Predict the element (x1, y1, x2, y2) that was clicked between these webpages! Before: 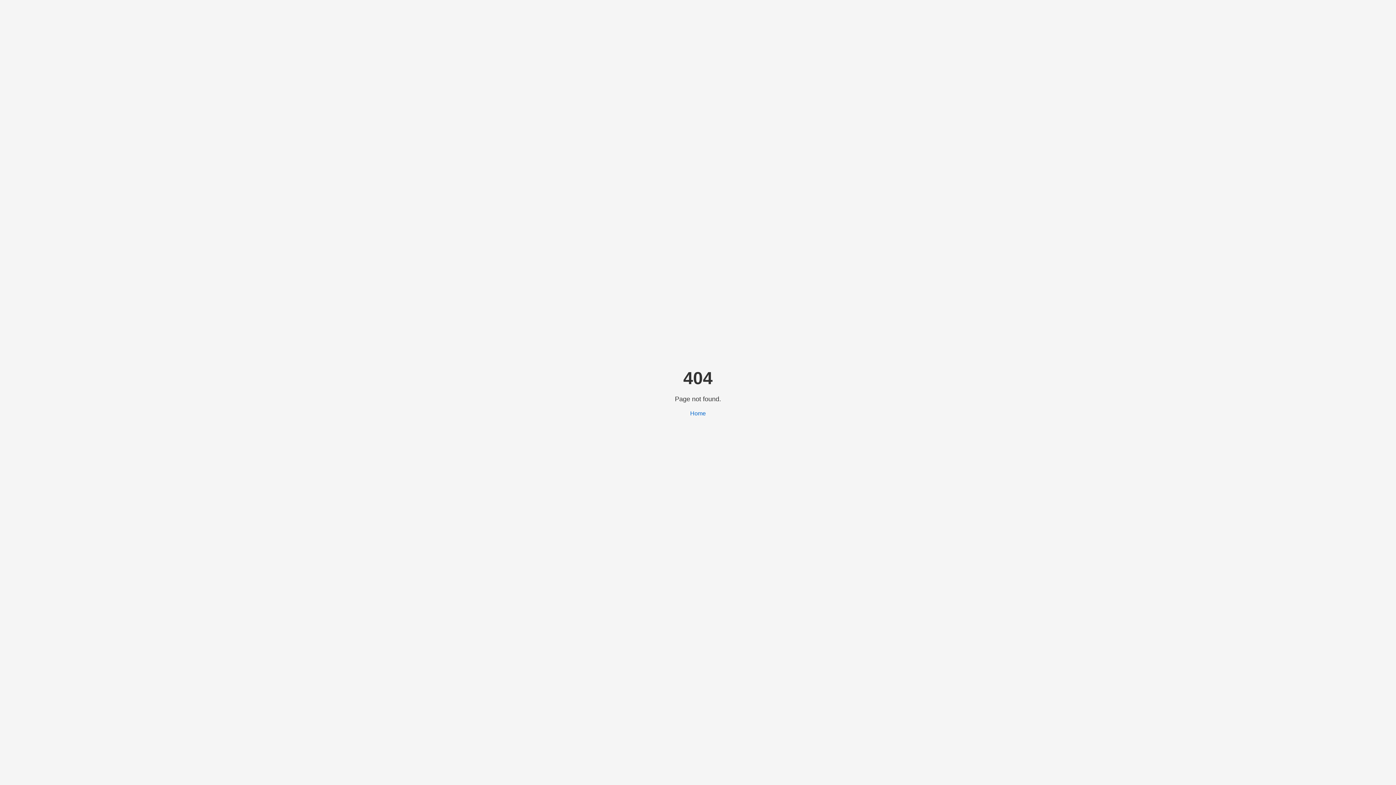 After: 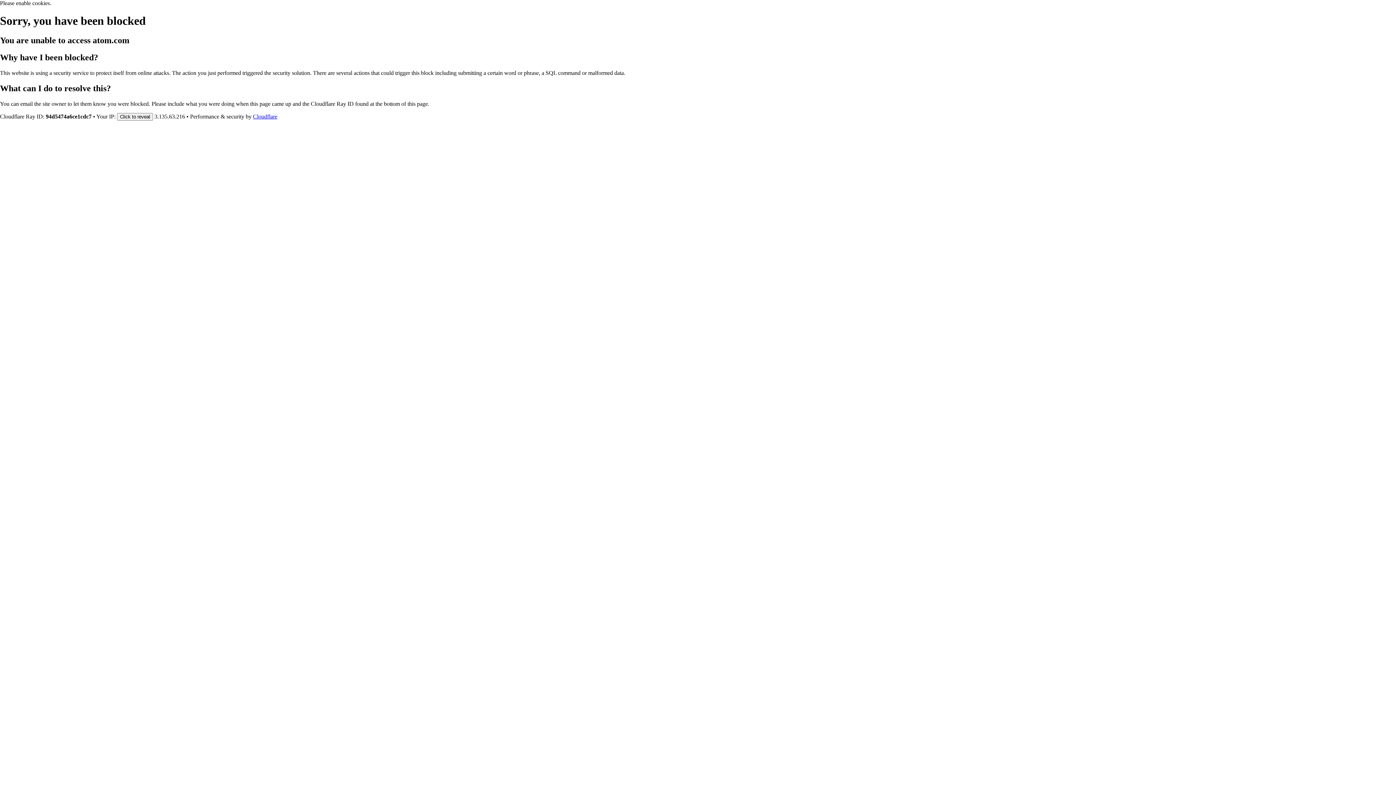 Action: bbox: (690, 410, 706, 416) label: Home